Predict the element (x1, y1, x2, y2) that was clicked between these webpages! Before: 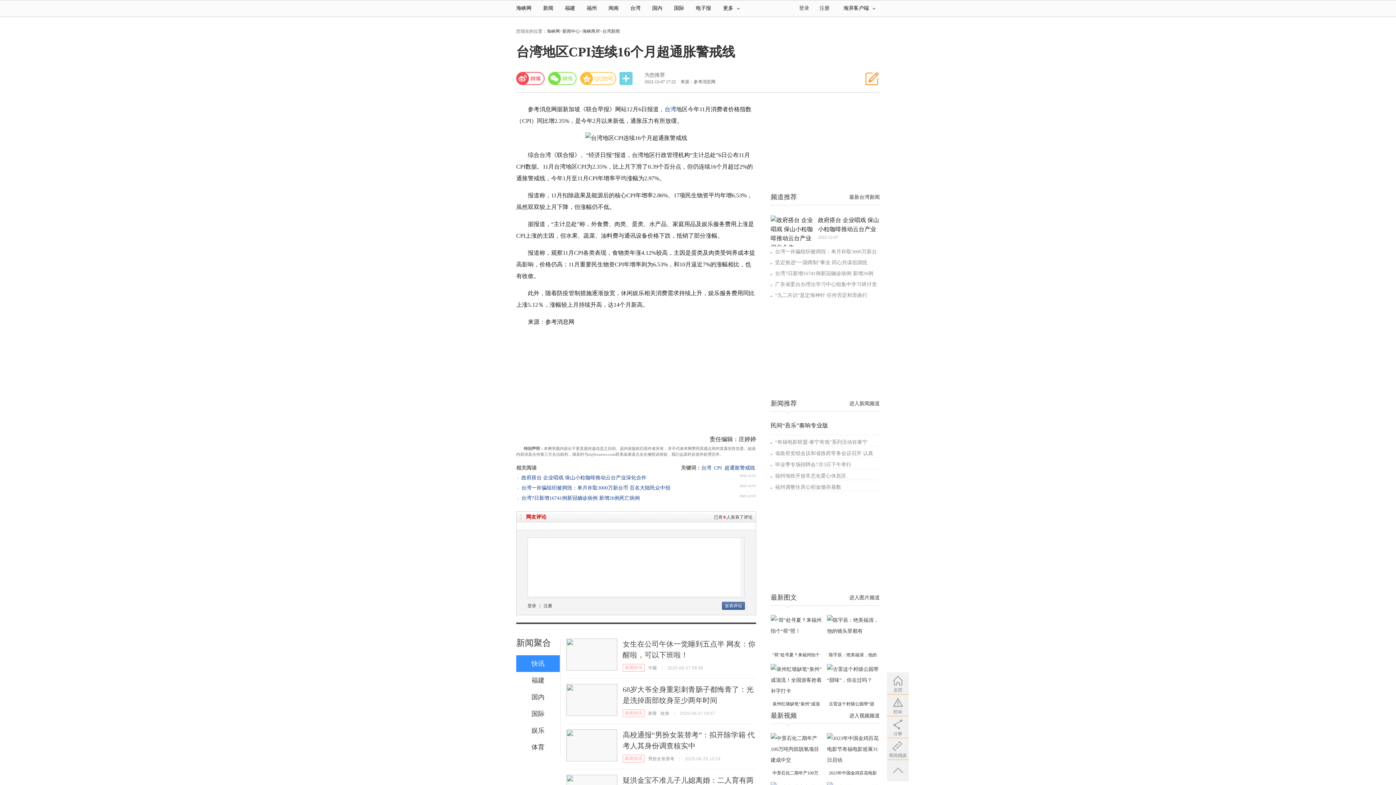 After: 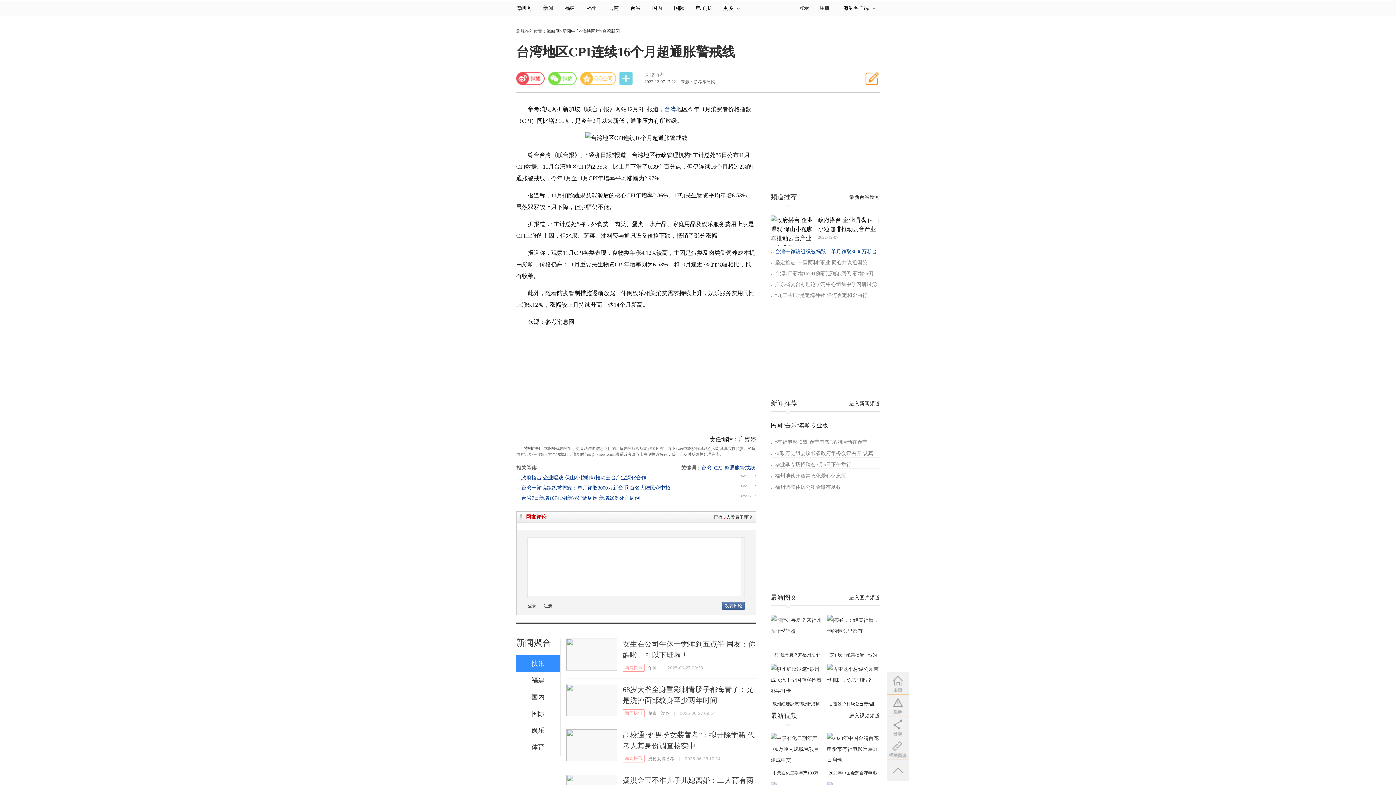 Action: label: 台湾一诈骗组织被捣毁：单月诈取3000万新台 bbox: (770, 249, 877, 254)